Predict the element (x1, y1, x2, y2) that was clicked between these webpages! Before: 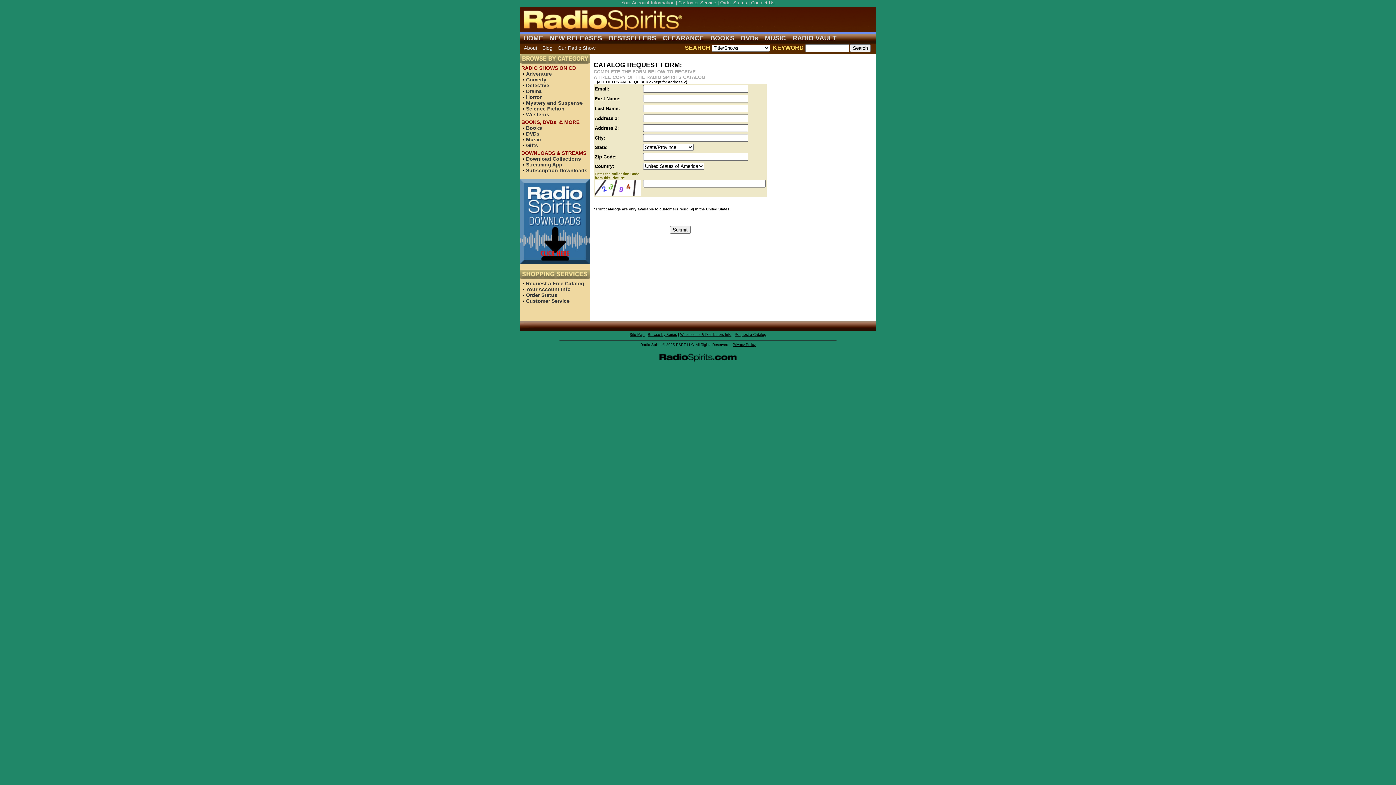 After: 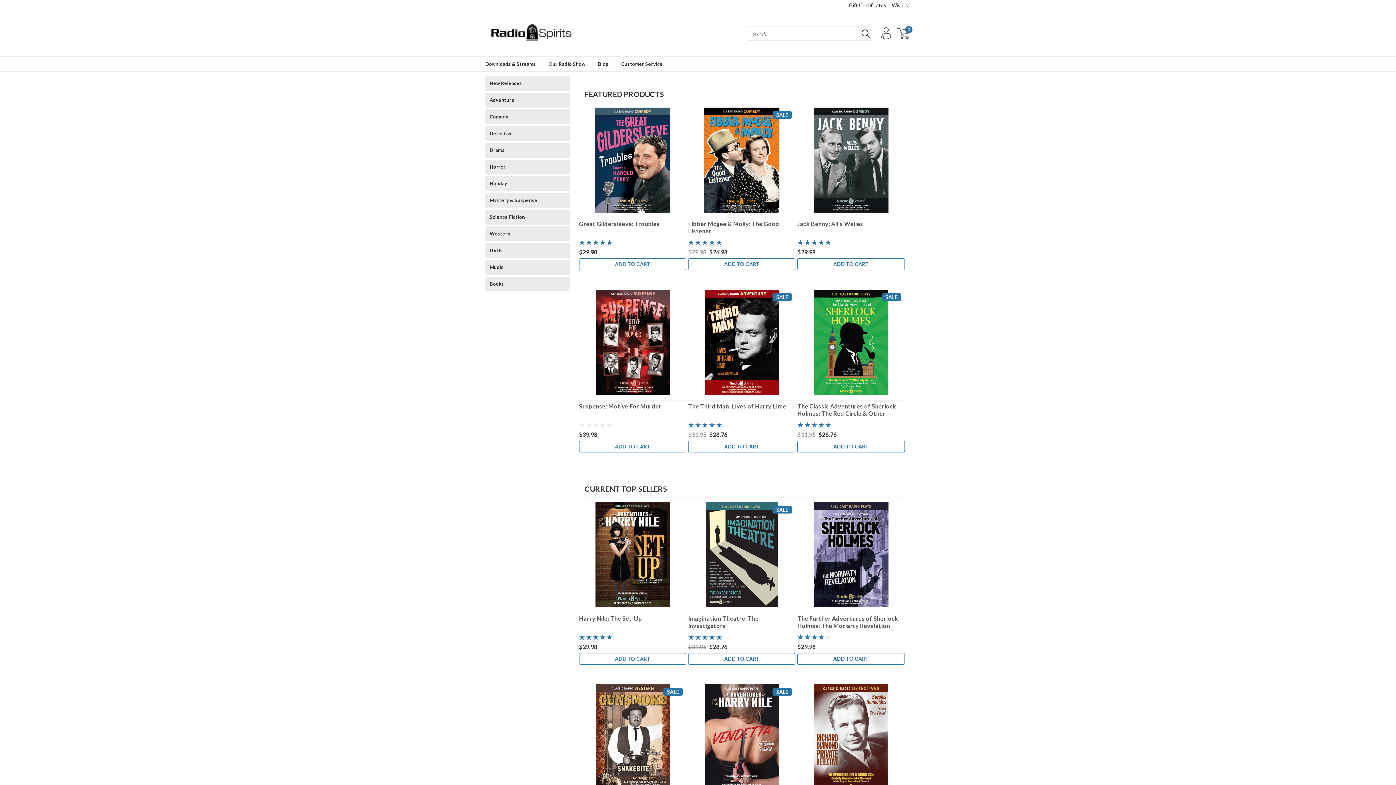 Action: bbox: (520, 27, 876, 32)